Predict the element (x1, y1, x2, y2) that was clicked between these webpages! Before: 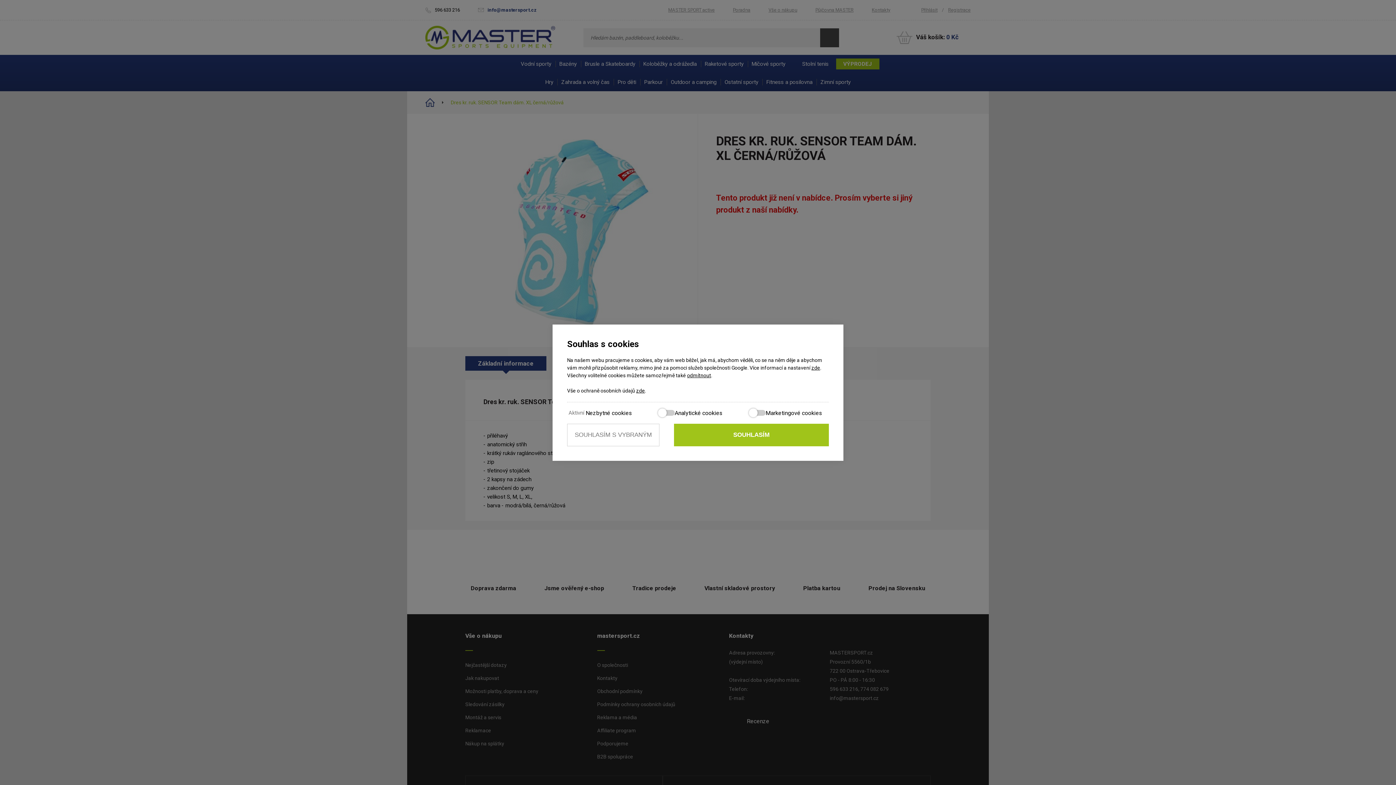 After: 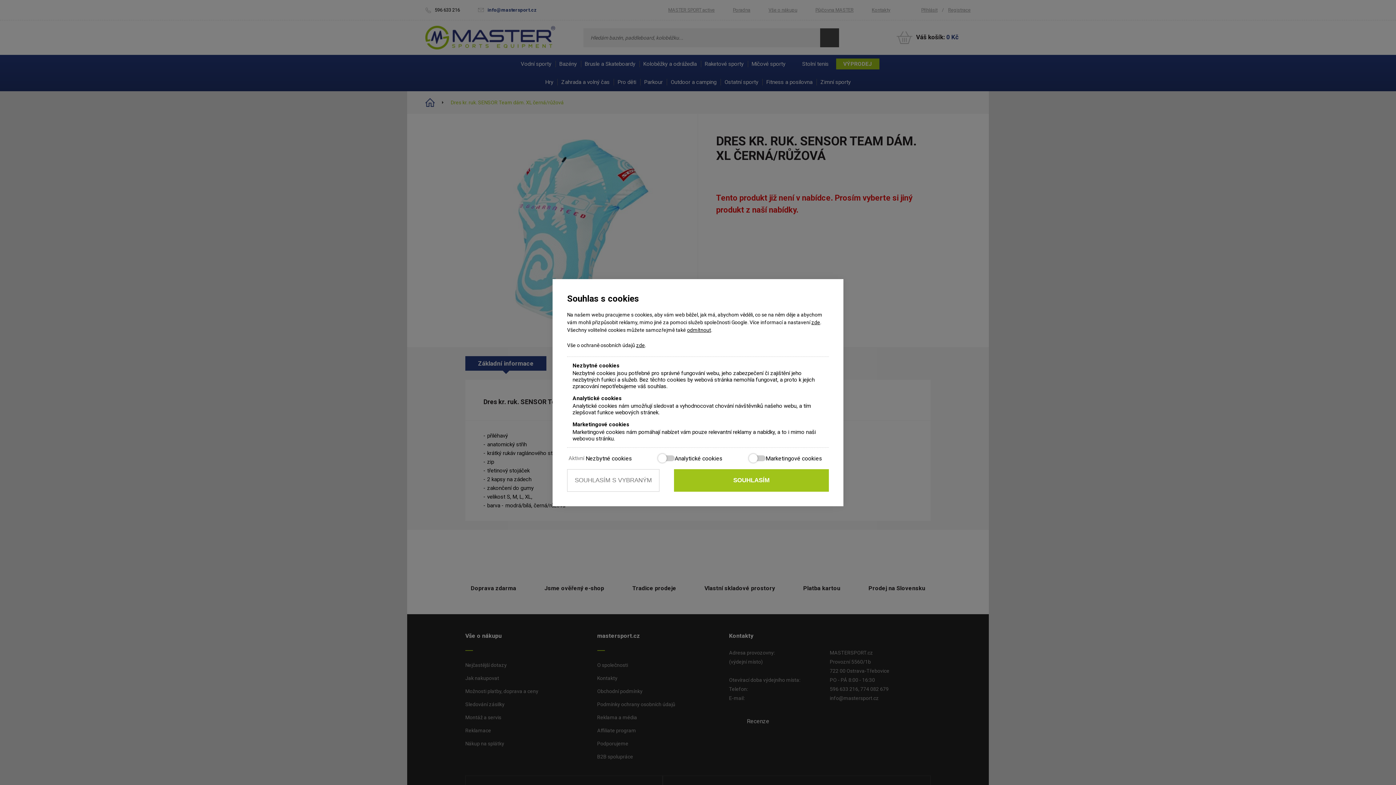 Action: bbox: (811, 364, 820, 370) label: zde